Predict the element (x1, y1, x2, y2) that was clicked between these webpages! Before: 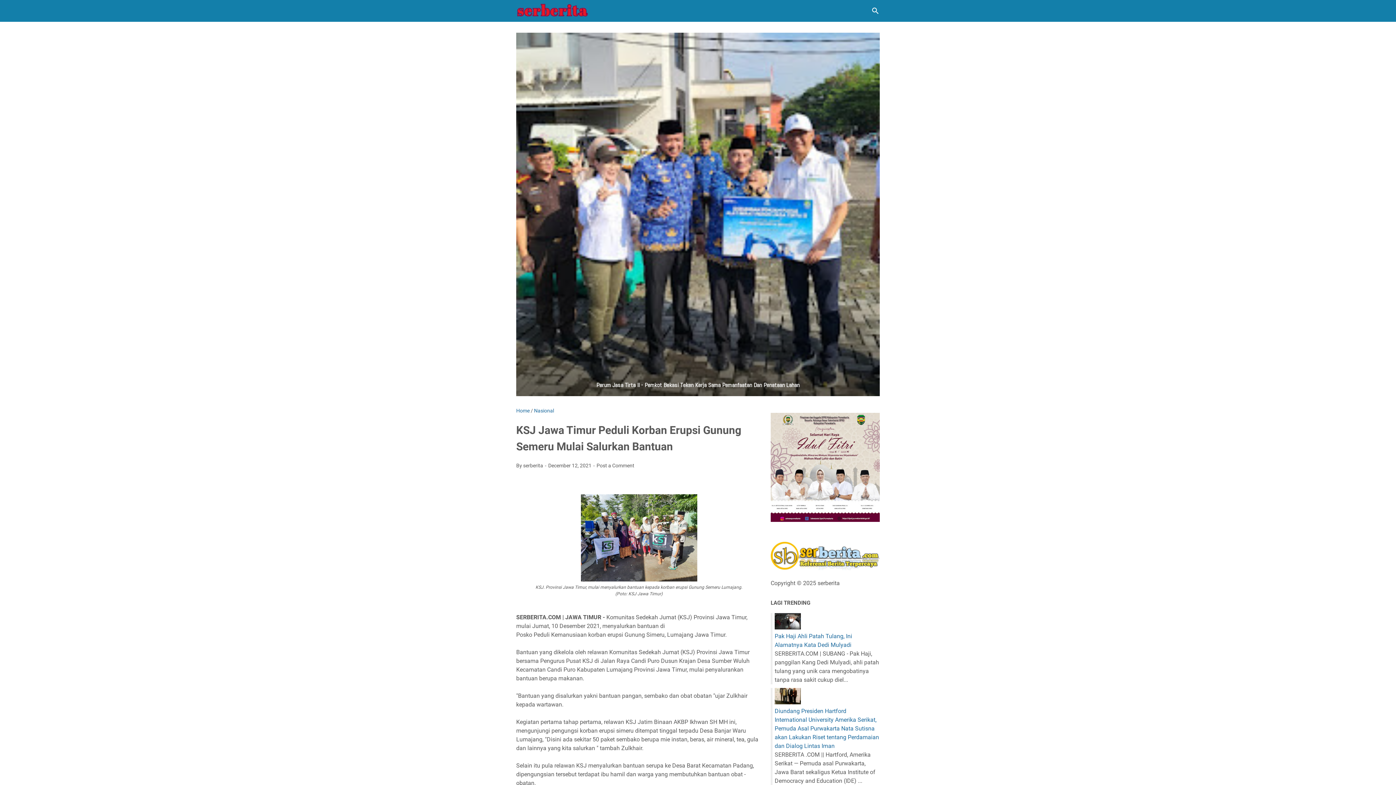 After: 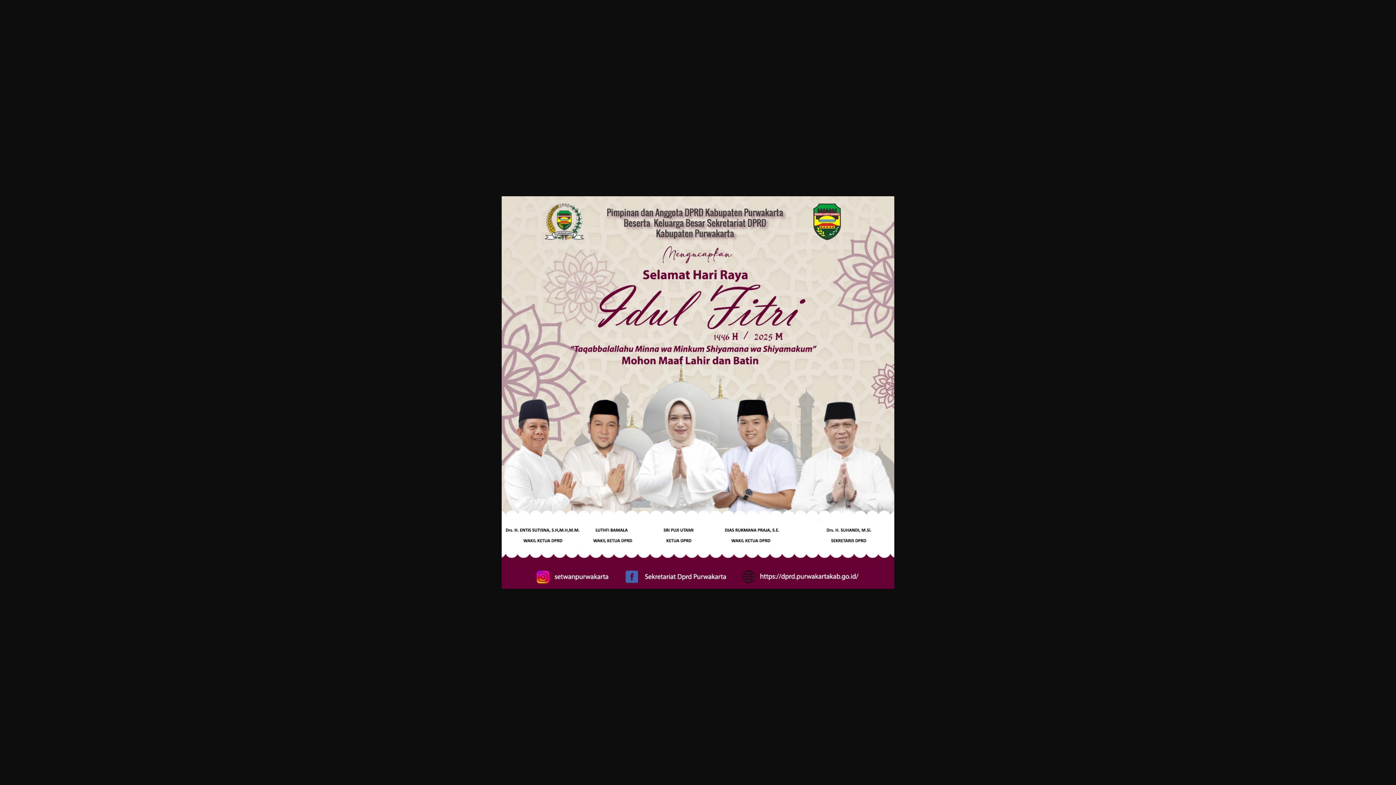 Action: bbox: (770, 407, 880, 530)